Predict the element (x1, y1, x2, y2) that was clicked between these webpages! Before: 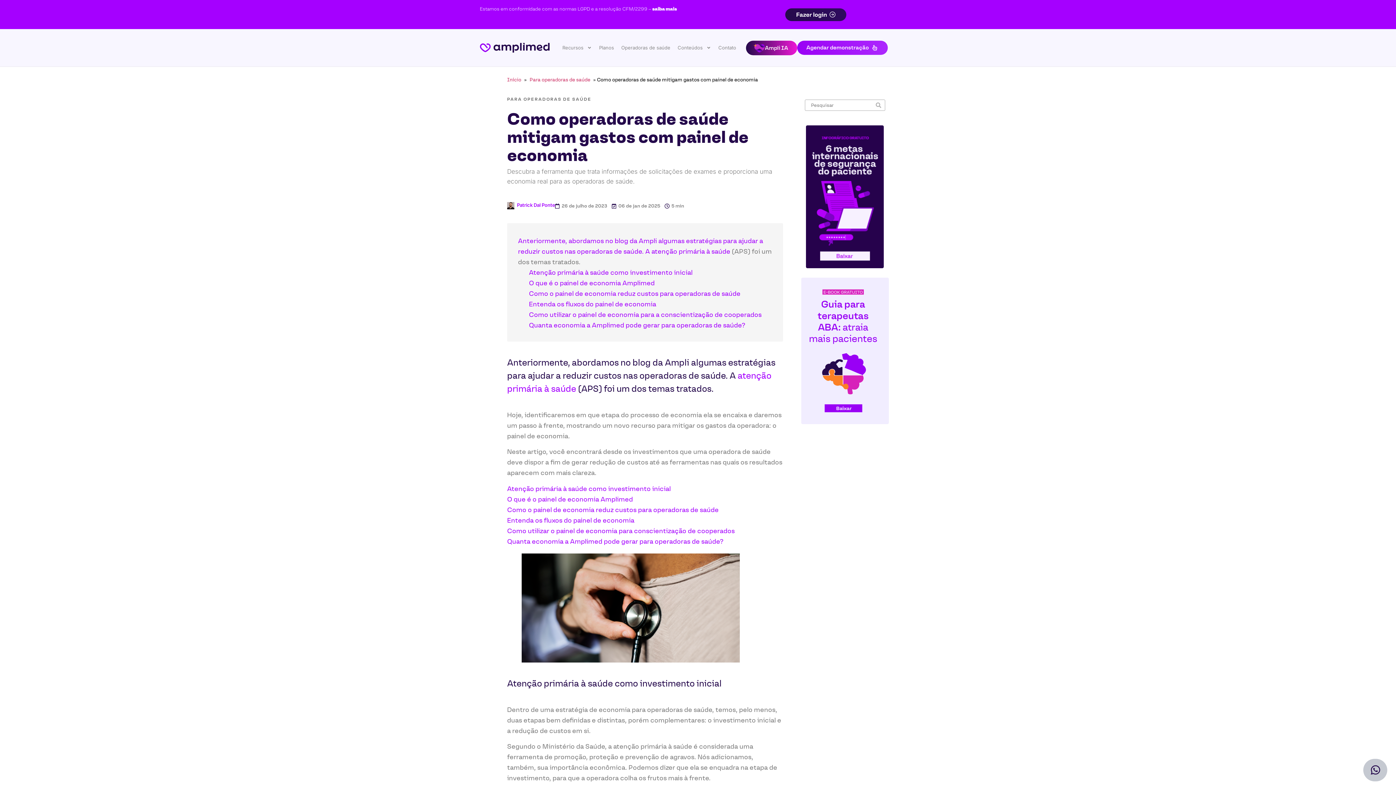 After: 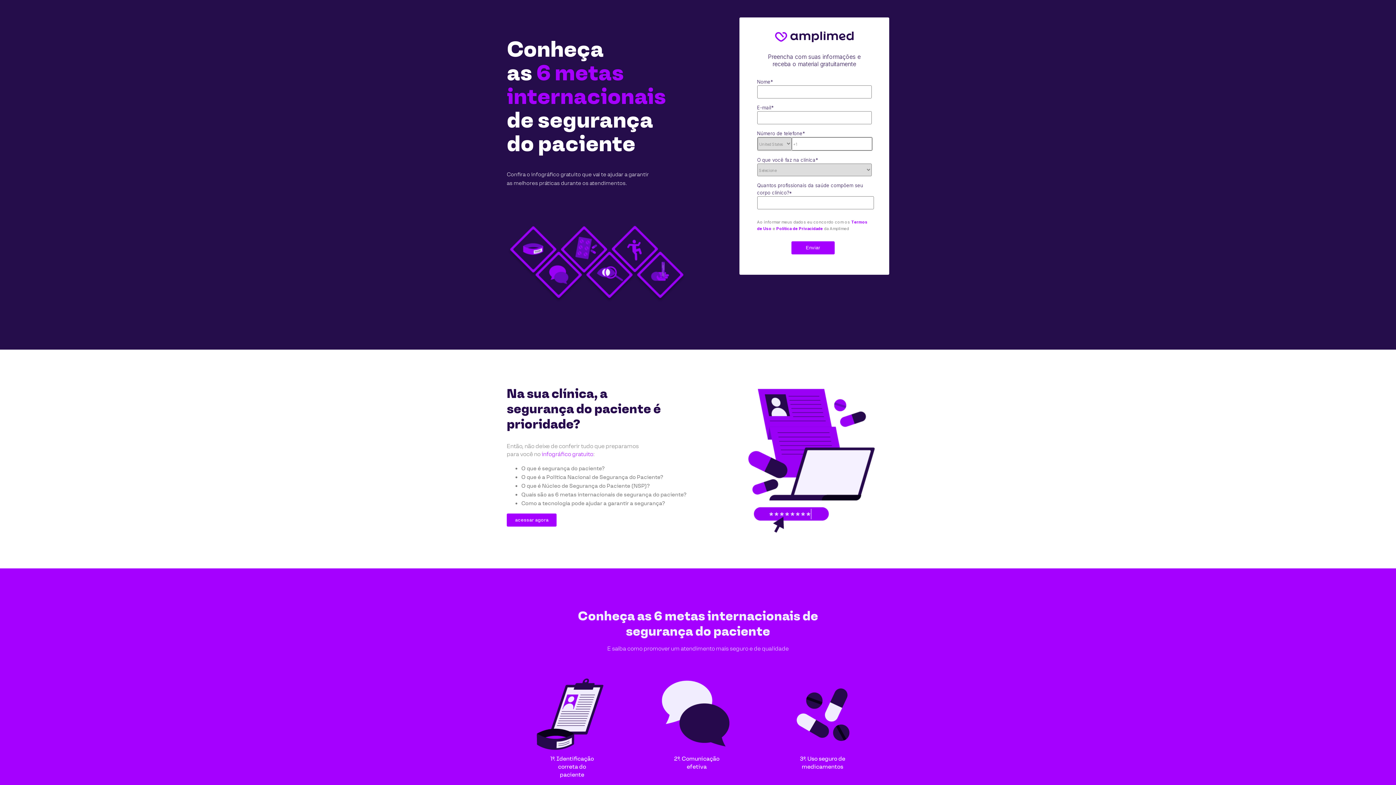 Action: bbox: (806, 125, 884, 268)